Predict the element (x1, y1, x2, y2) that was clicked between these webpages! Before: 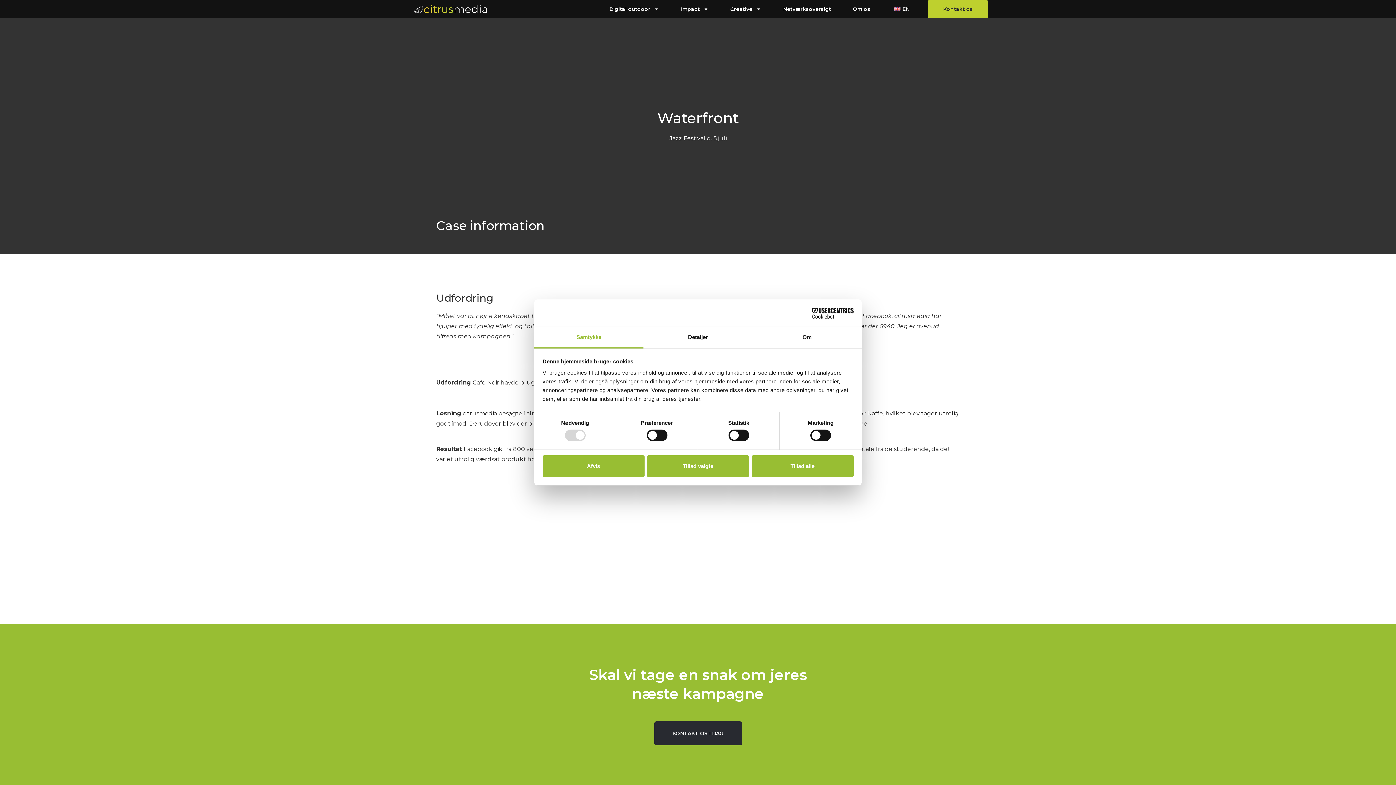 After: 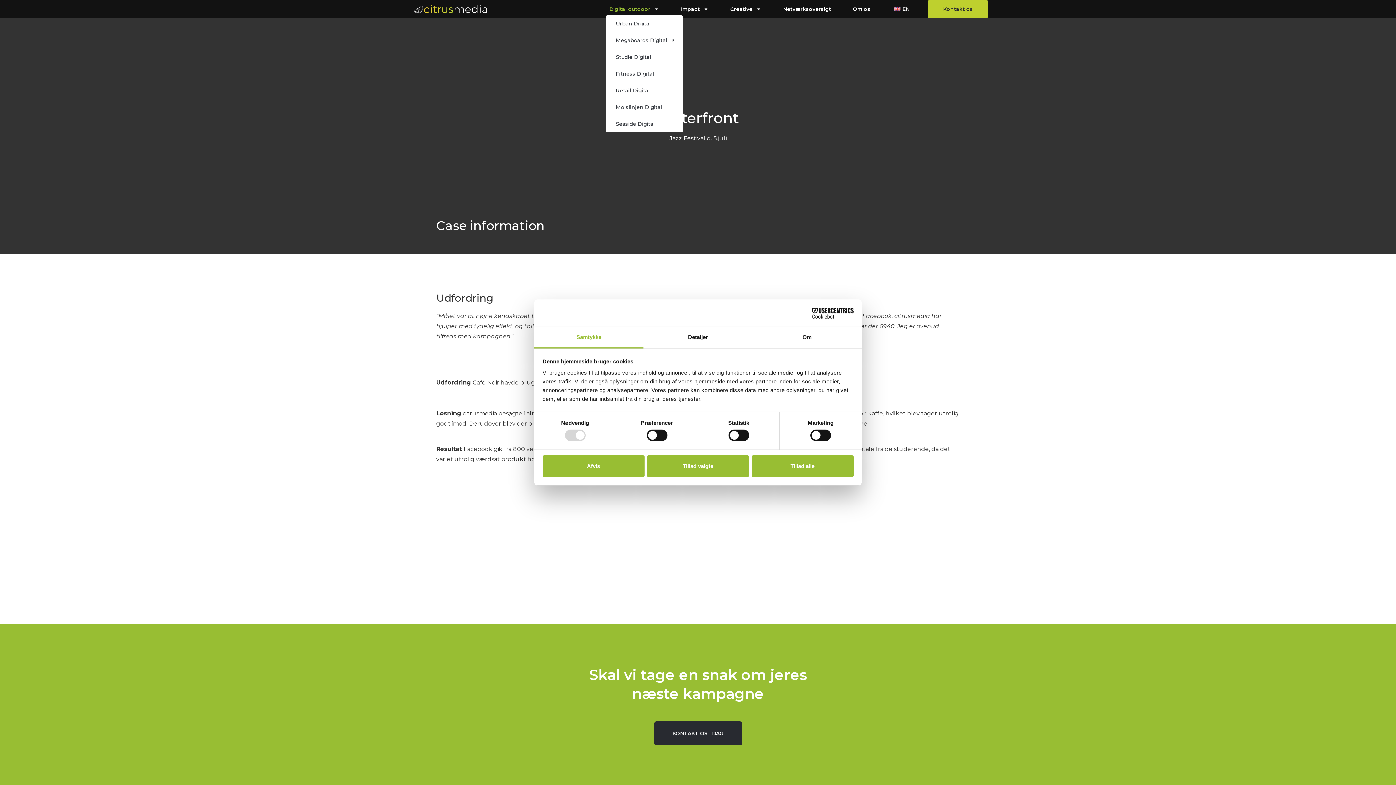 Action: bbox: (605, 2, 662, 15) label: Digital outdoor